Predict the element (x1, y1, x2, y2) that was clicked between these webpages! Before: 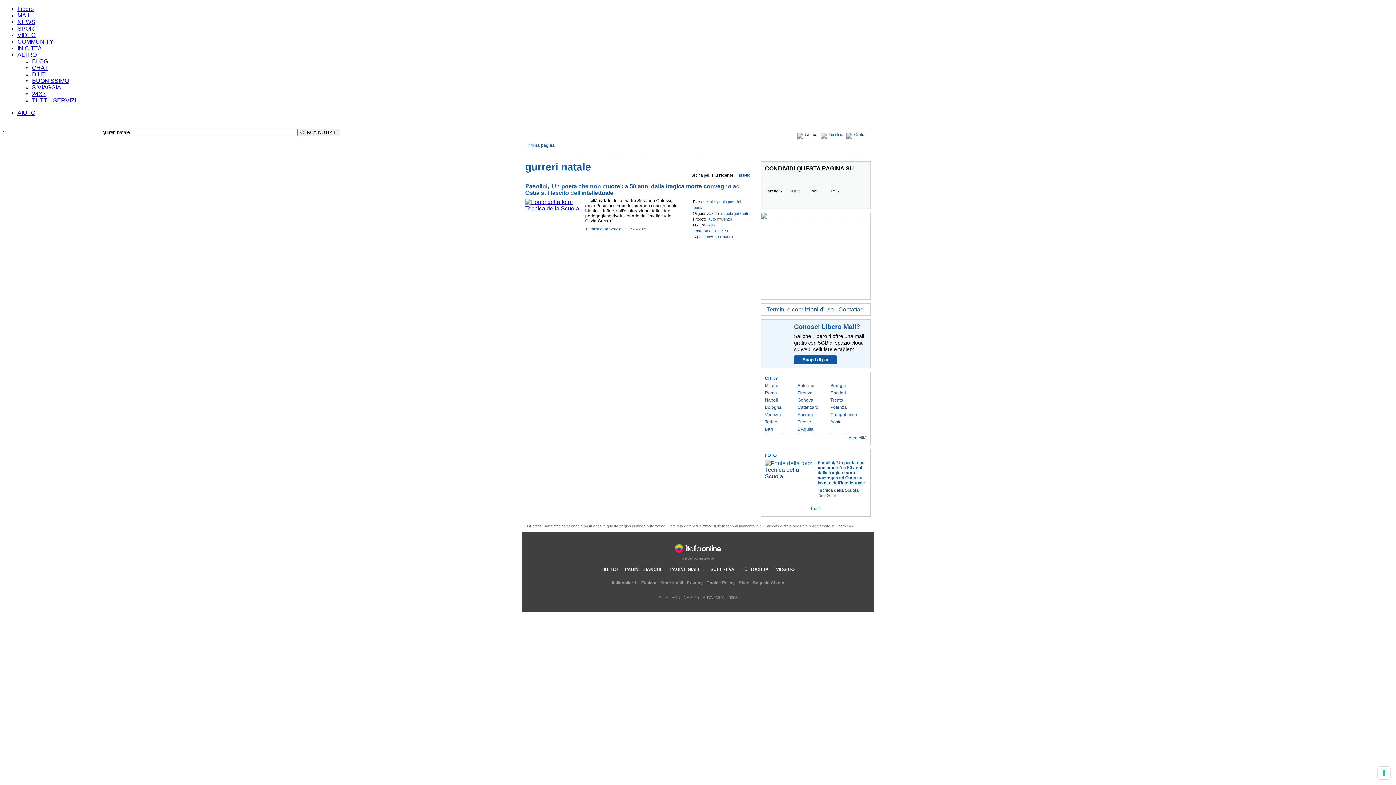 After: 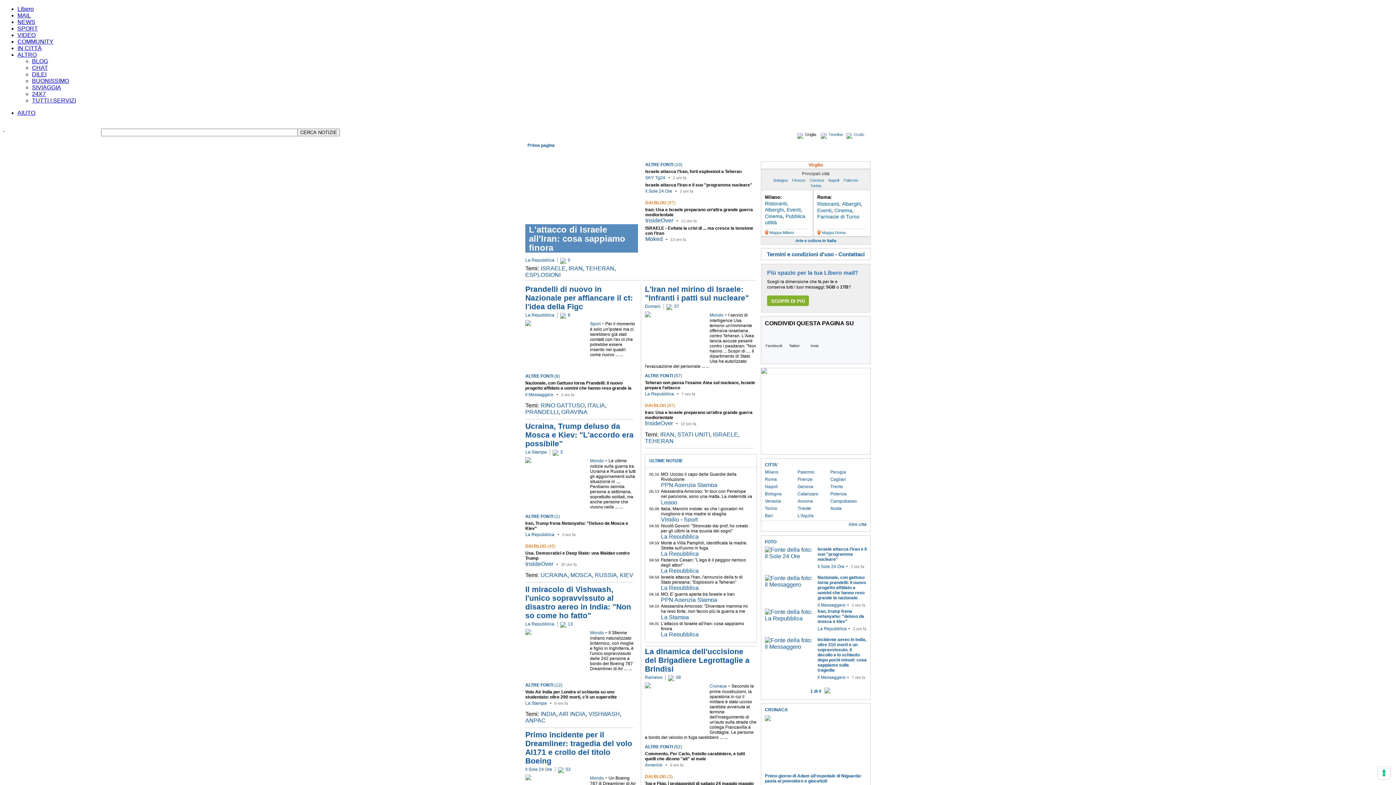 Action: label: Prima pagina bbox: (527, 142, 554, 148)